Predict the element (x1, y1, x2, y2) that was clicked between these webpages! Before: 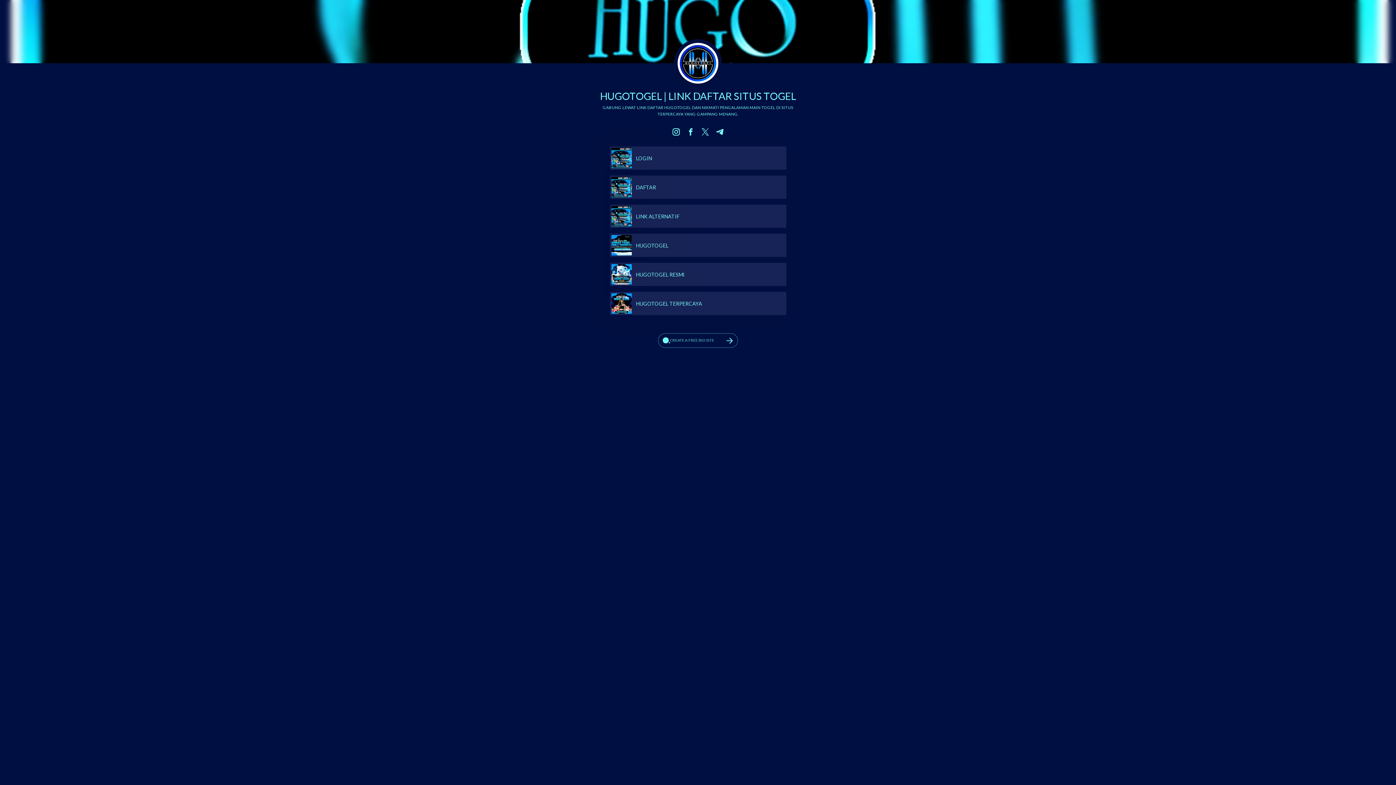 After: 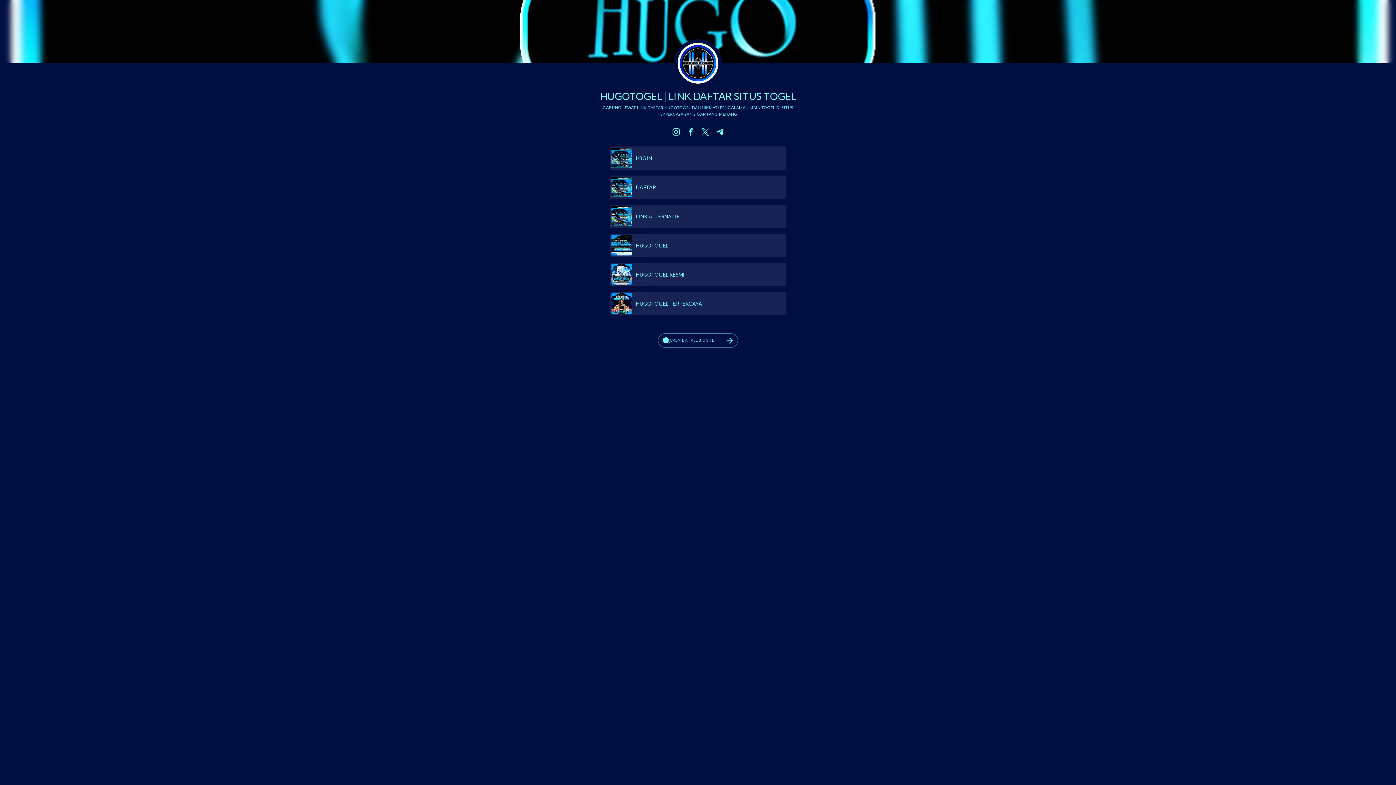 Action: label: HUGOTOGEL RESMI  bbox: (610, 262, 786, 286)